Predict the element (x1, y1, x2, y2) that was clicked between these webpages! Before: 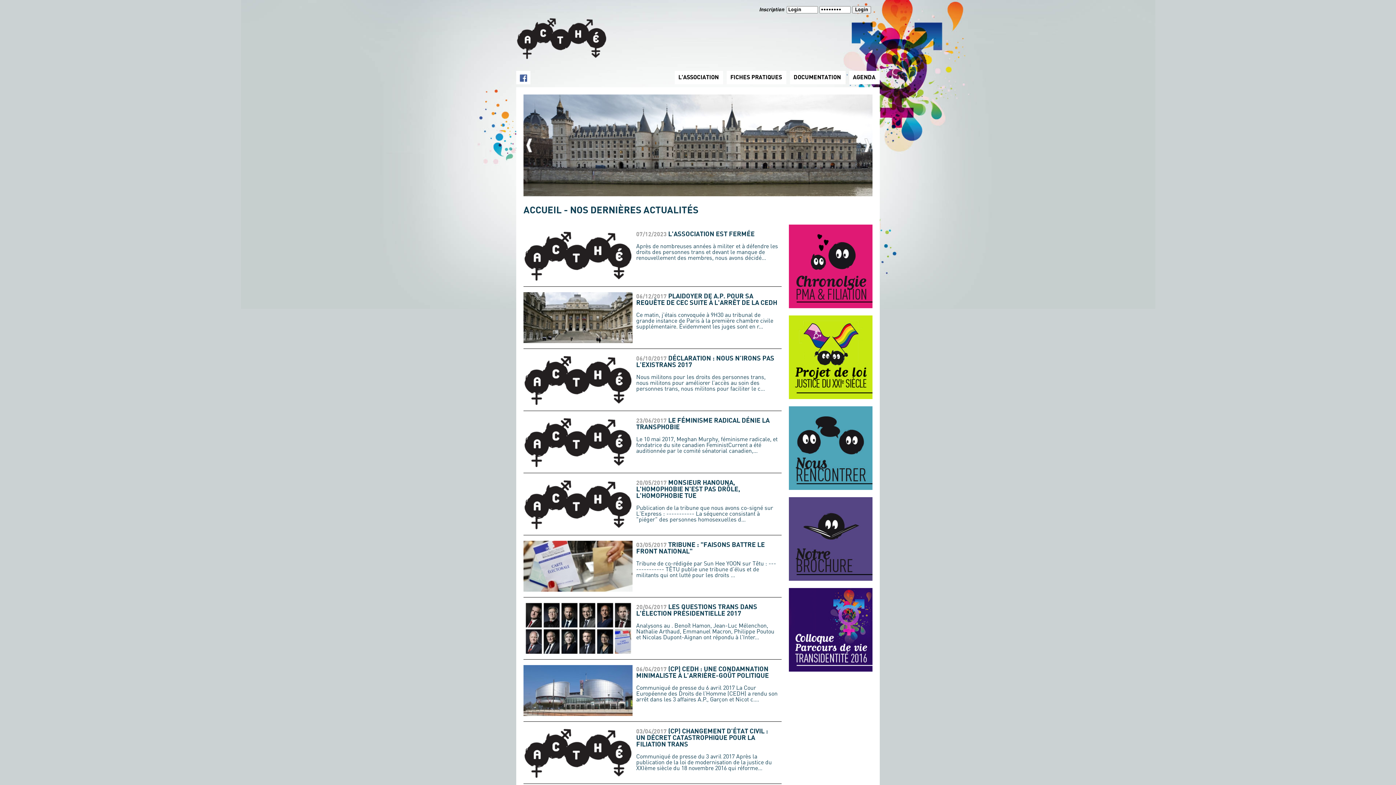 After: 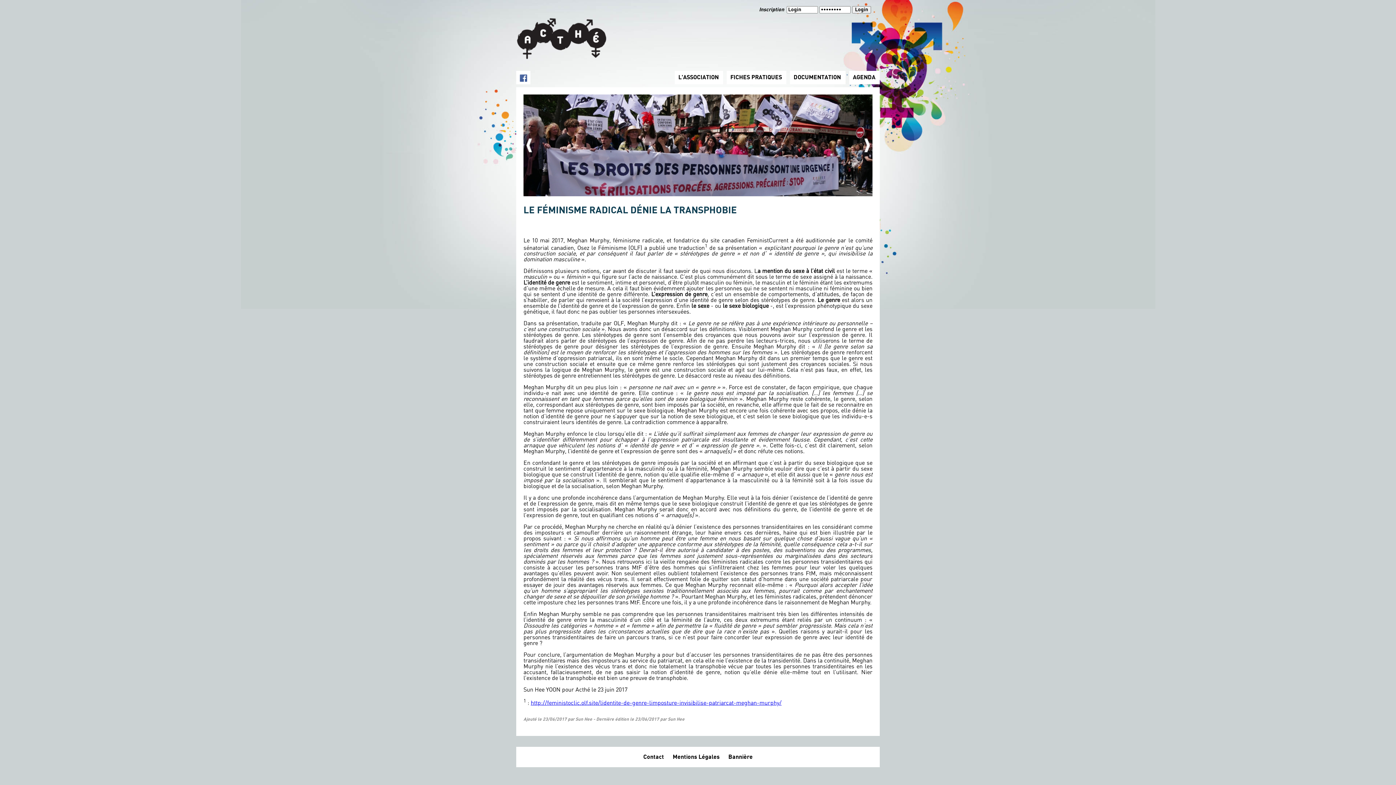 Action: label: 23/06/2017 LE FÉMINISME RADICAL DÉNIE LA TRANSPHOBIE

Le 10 mai 2017, Meghan Murphy, féminisme radicale, et fondatrice du site canadien FeministCurrent a été auditionnée par le comité sénatorial canadien,... bbox: (636, 417, 778, 454)